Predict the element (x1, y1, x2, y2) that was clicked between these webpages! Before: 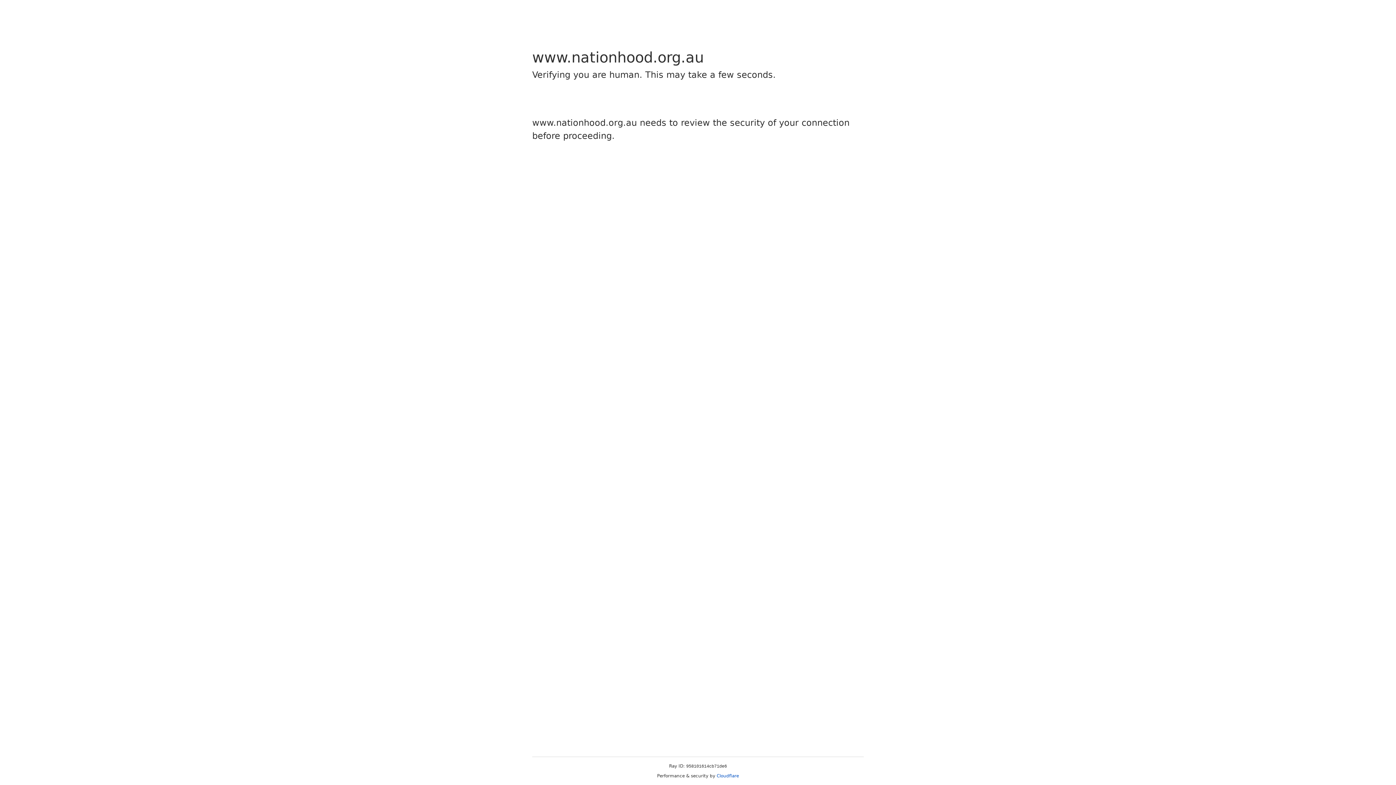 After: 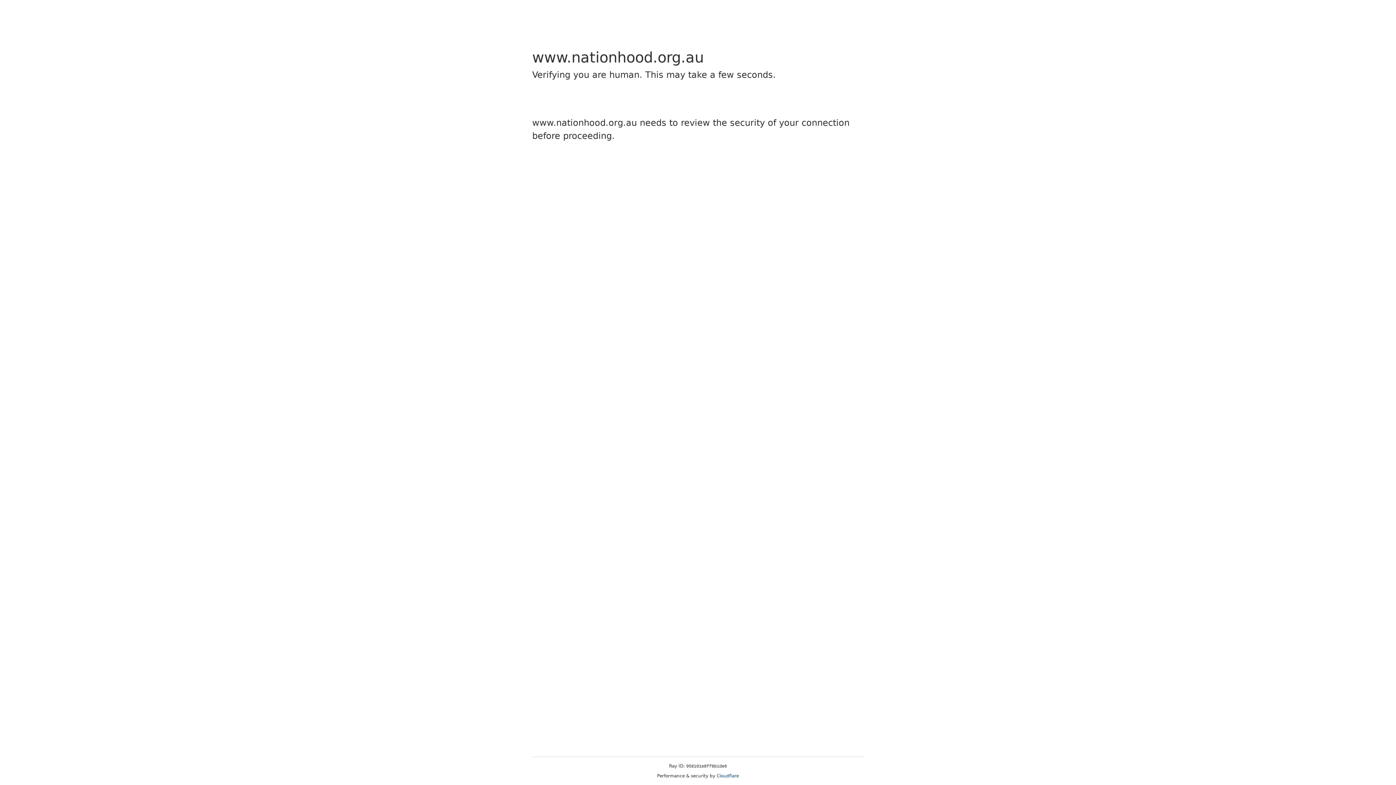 Action: bbox: (716, 773, 739, 778) label: Cloudflare